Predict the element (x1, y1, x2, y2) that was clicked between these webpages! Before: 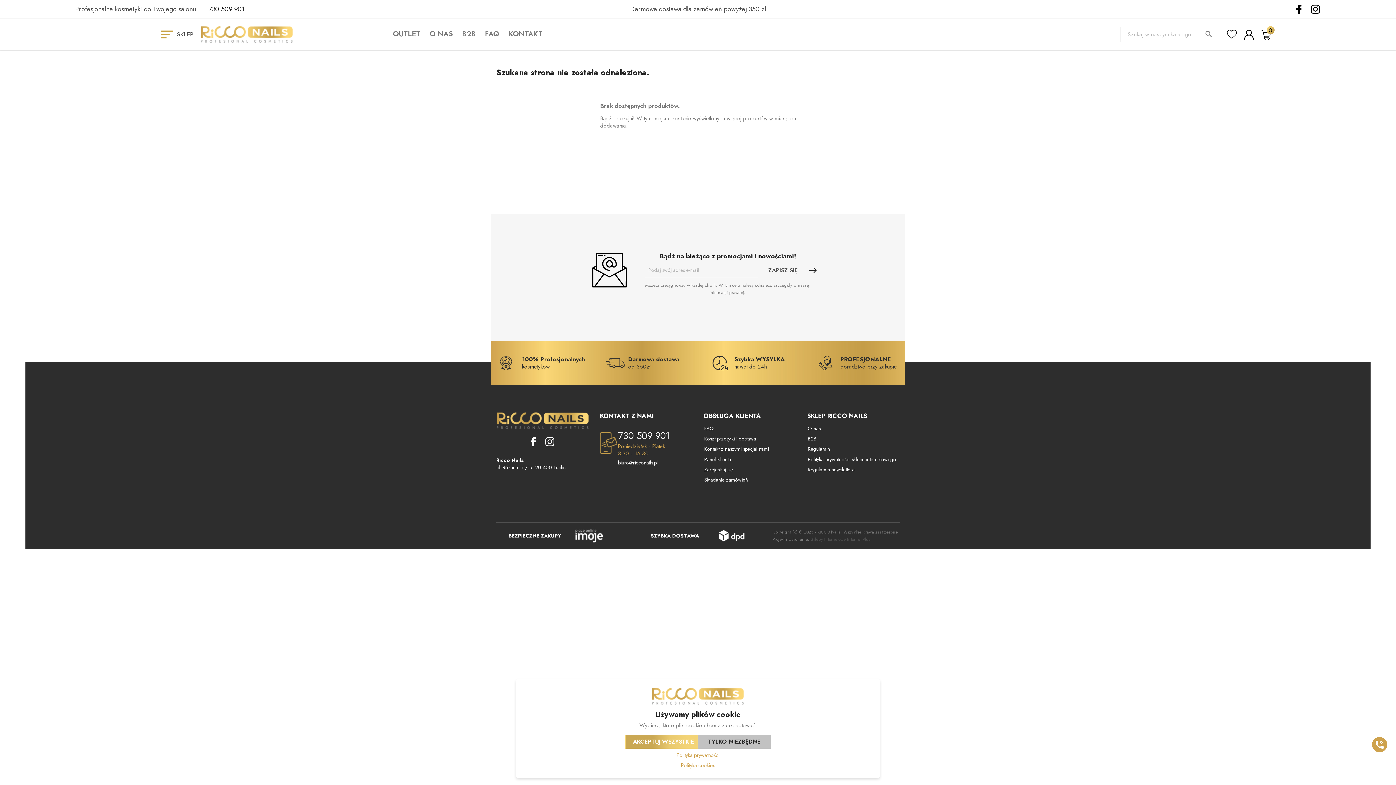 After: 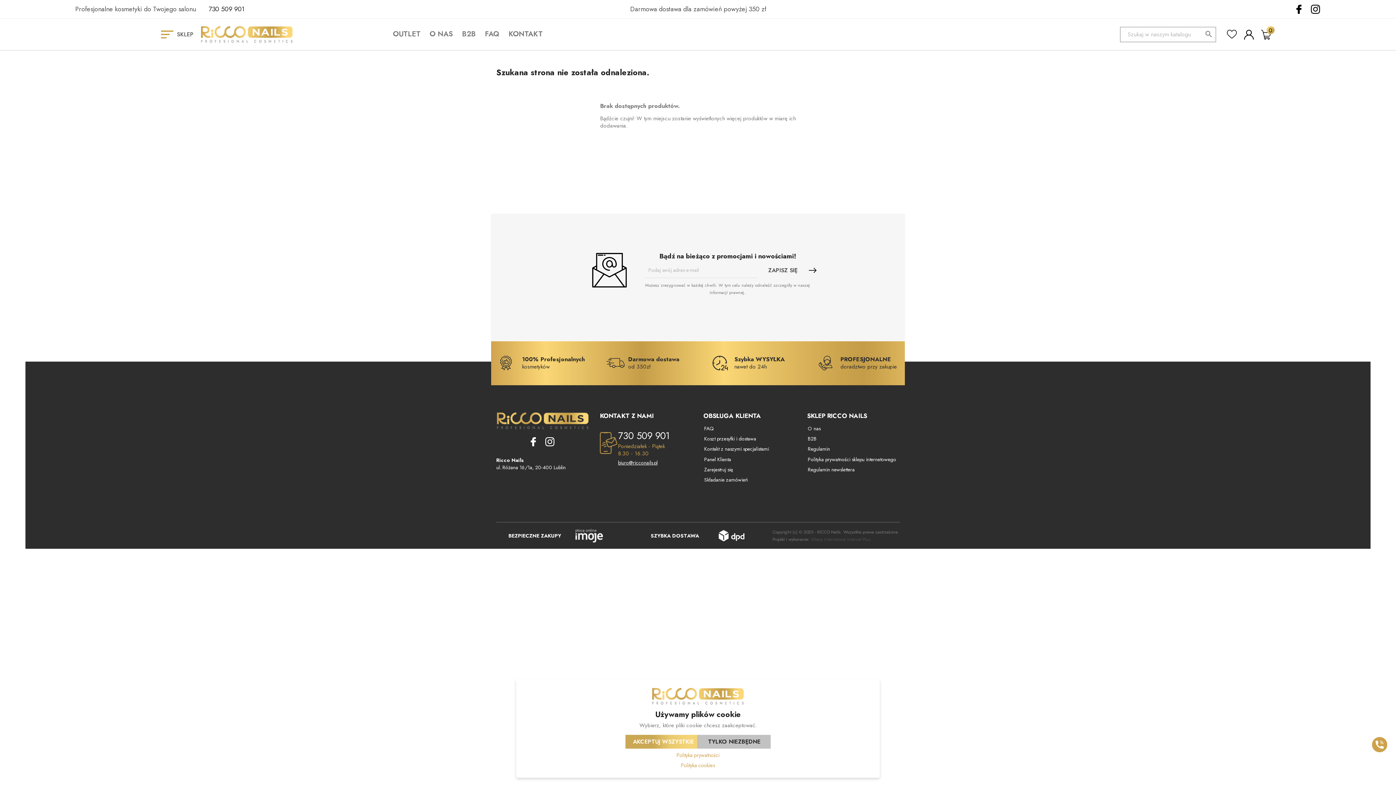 Action: label: Instagram bbox: (545, 437, 554, 446)